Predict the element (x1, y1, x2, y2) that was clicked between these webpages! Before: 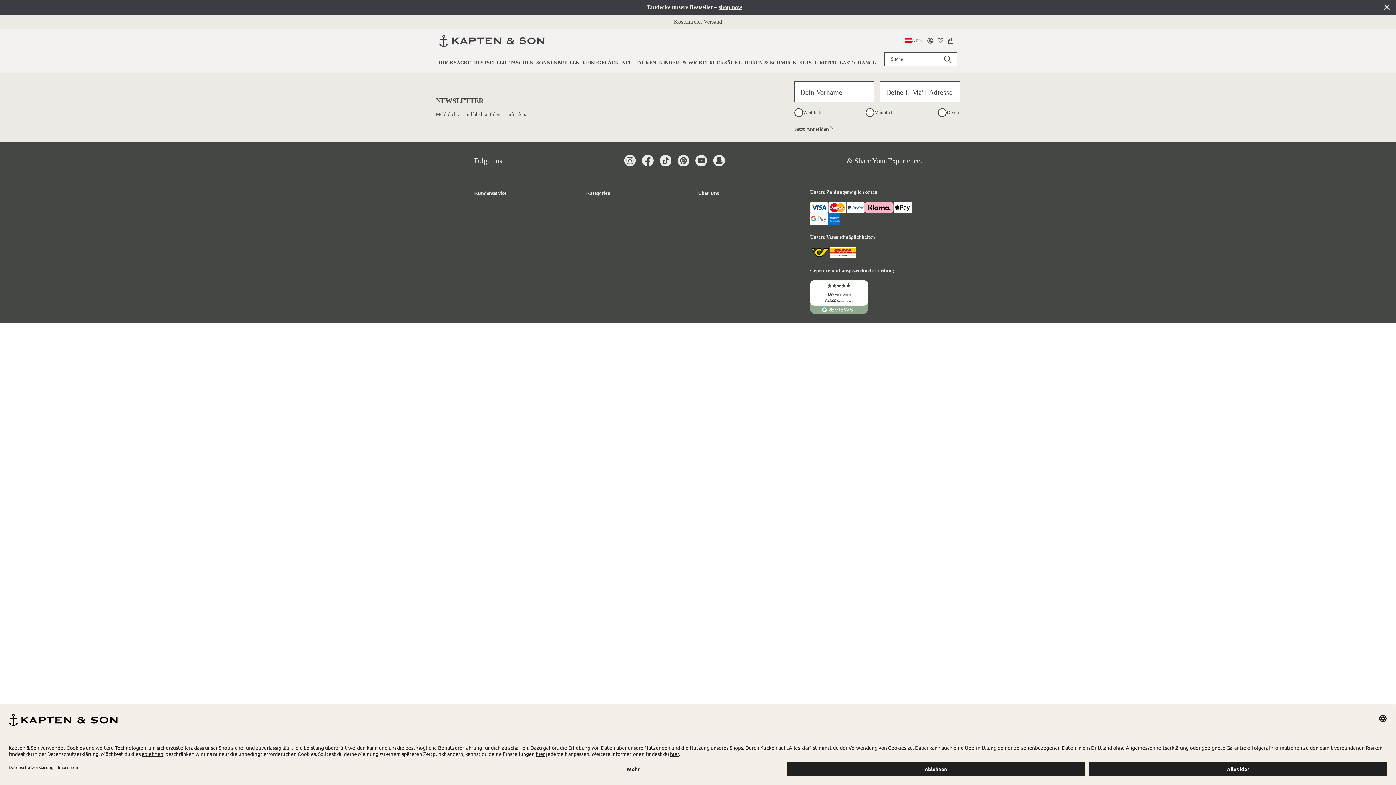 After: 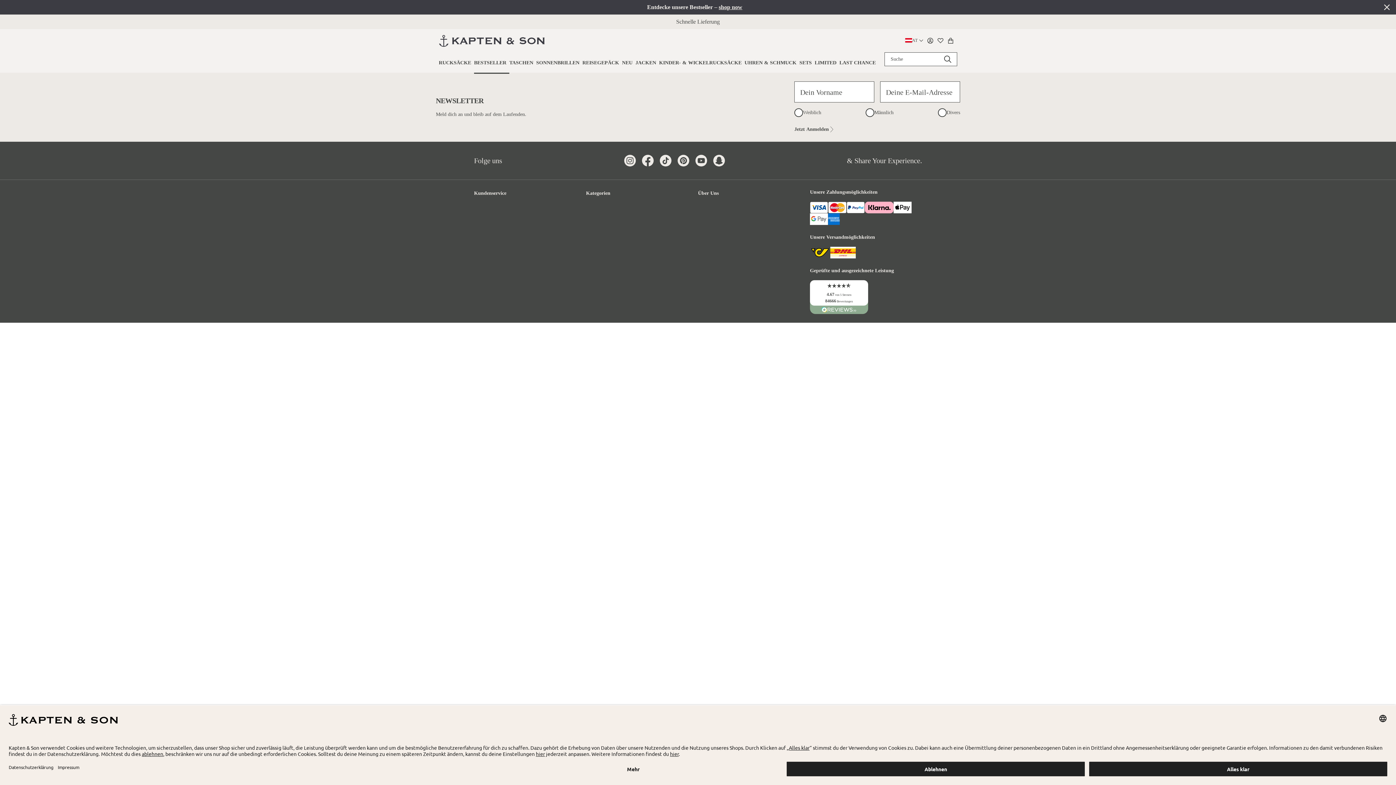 Action: label: BESTSELLER bbox: (474, 59, 509, 66)